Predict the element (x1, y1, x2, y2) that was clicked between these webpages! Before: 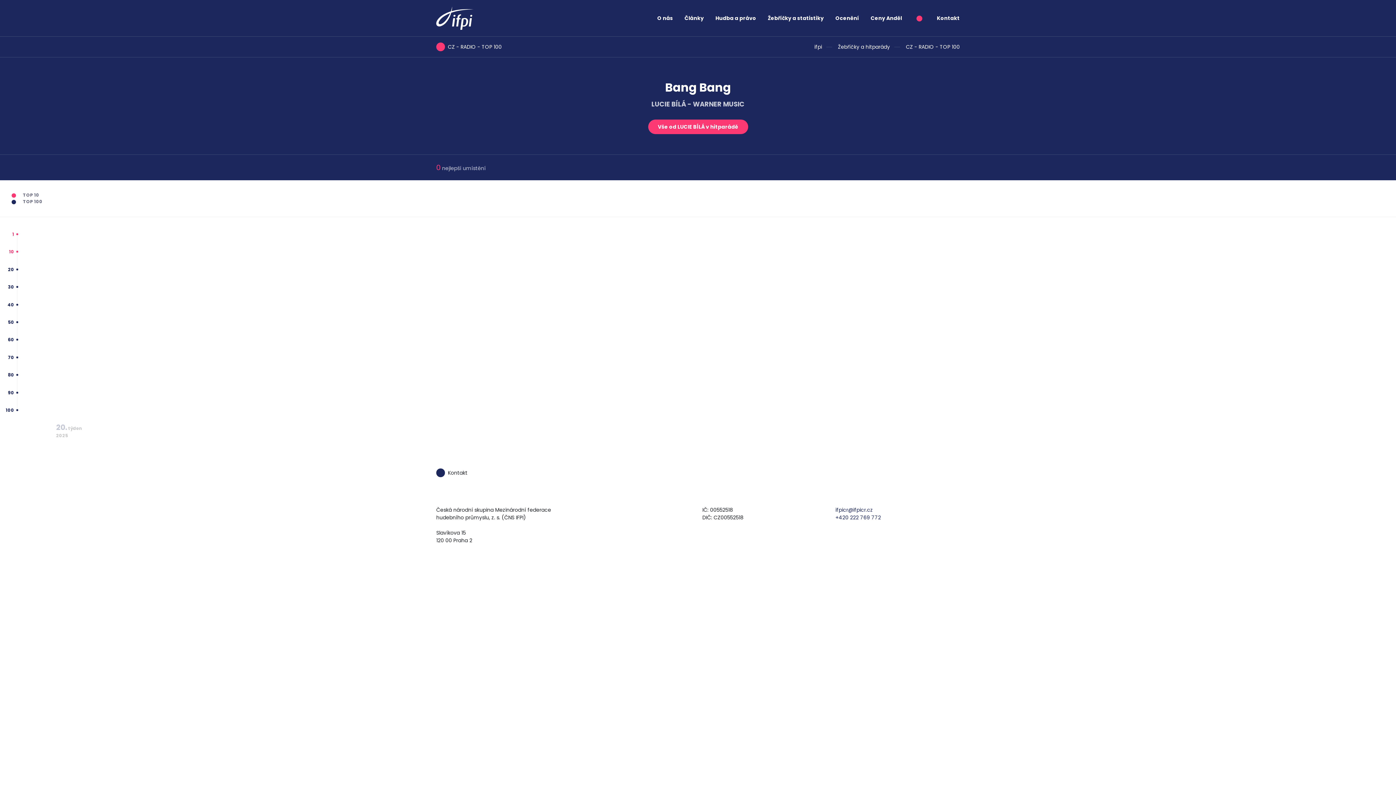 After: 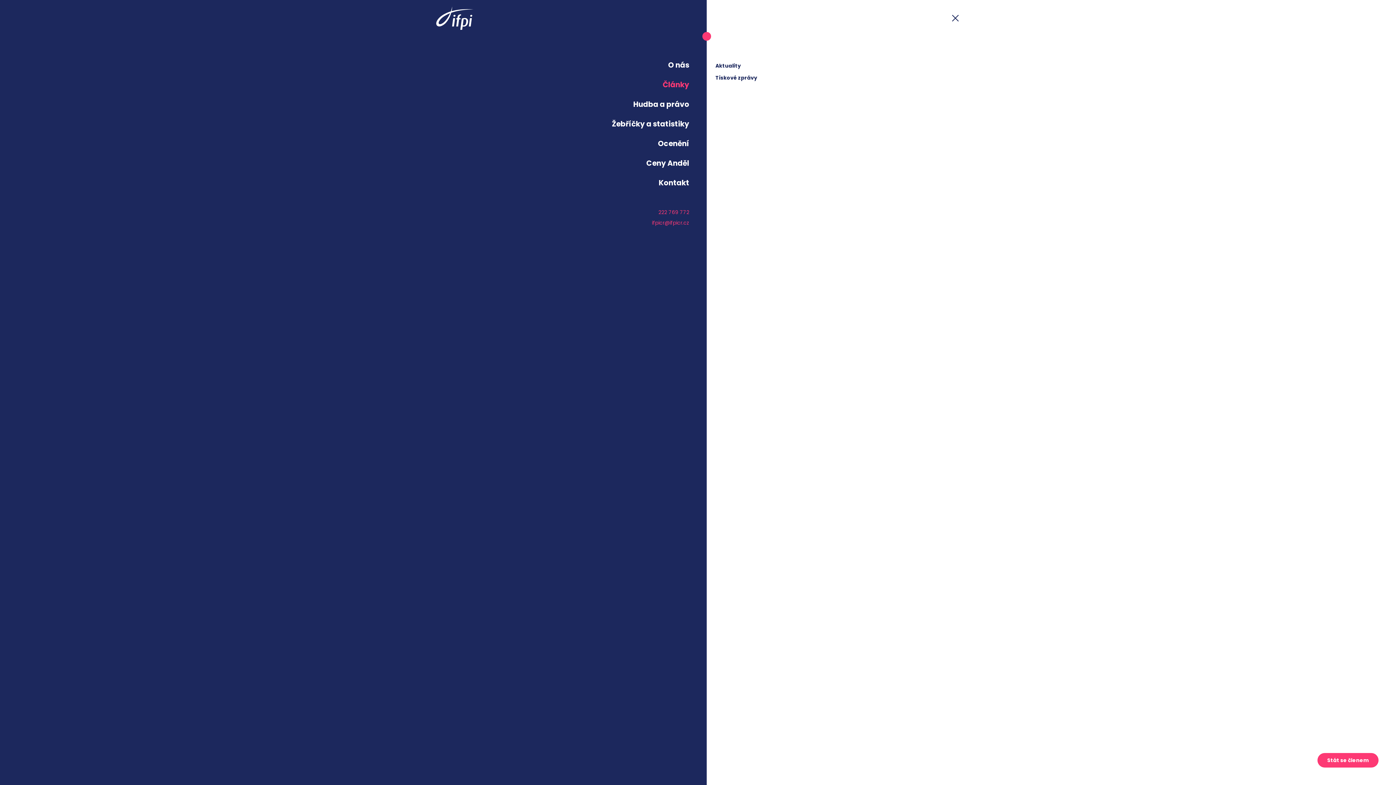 Action: bbox: (684, 14, 704, 22) label: Články